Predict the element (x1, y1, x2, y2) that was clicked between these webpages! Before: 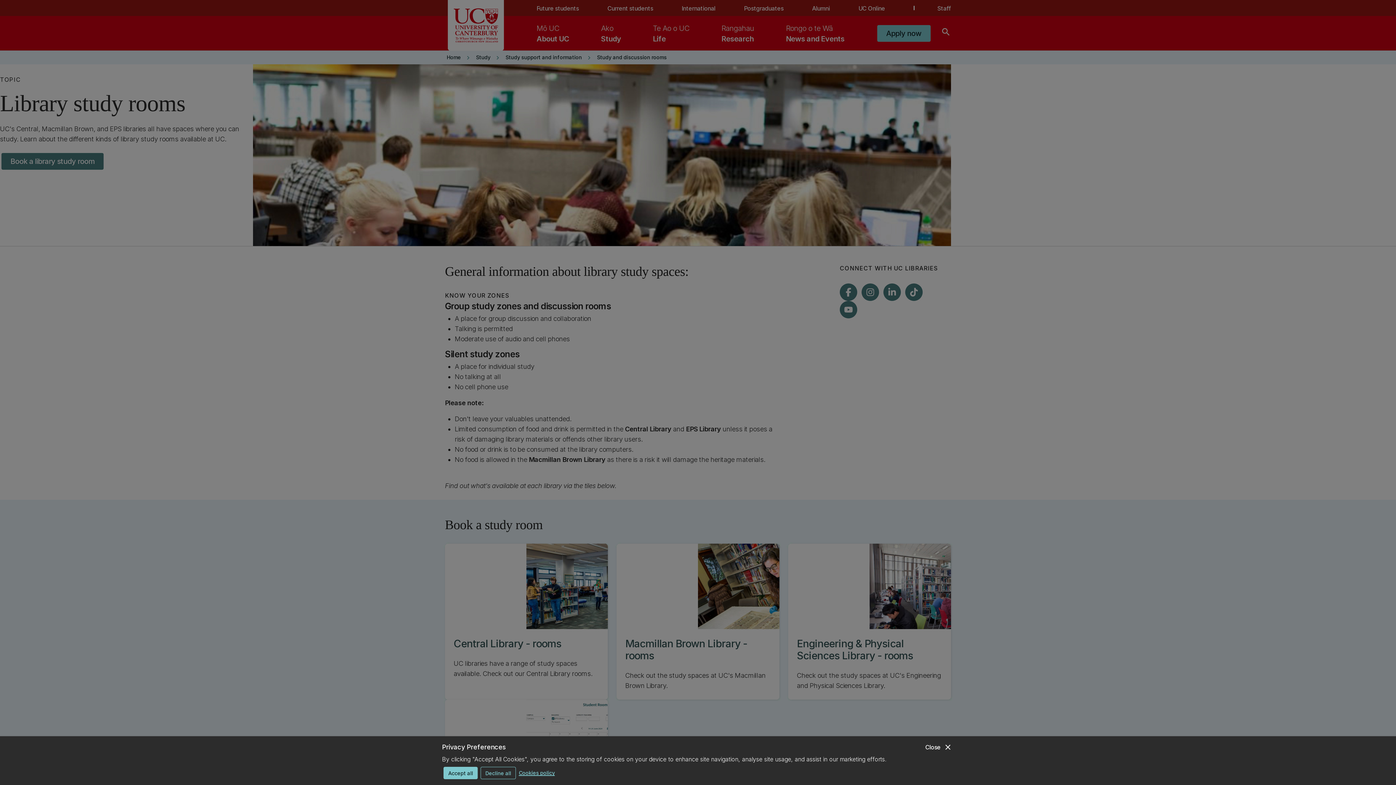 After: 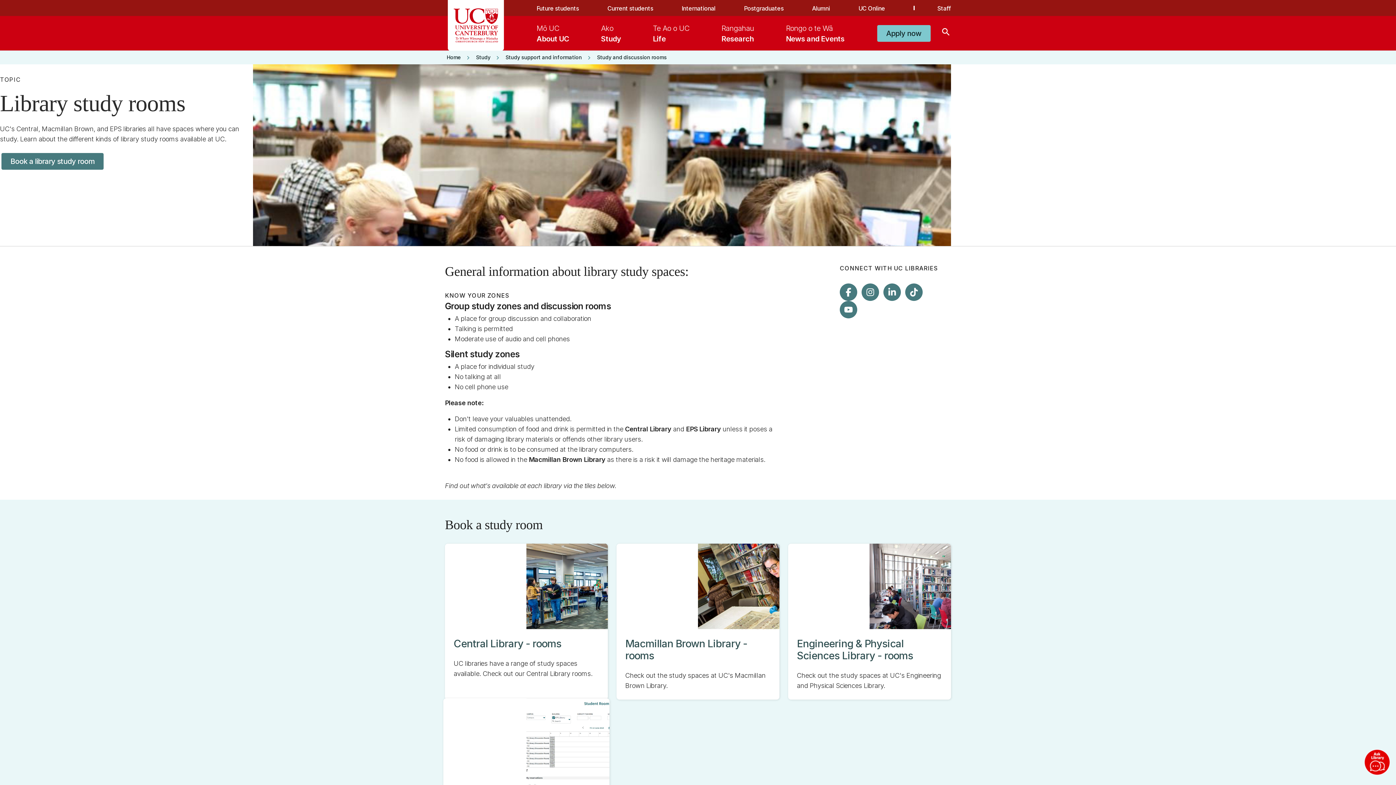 Action: bbox: (480, 767, 516, 779) label: Decline all